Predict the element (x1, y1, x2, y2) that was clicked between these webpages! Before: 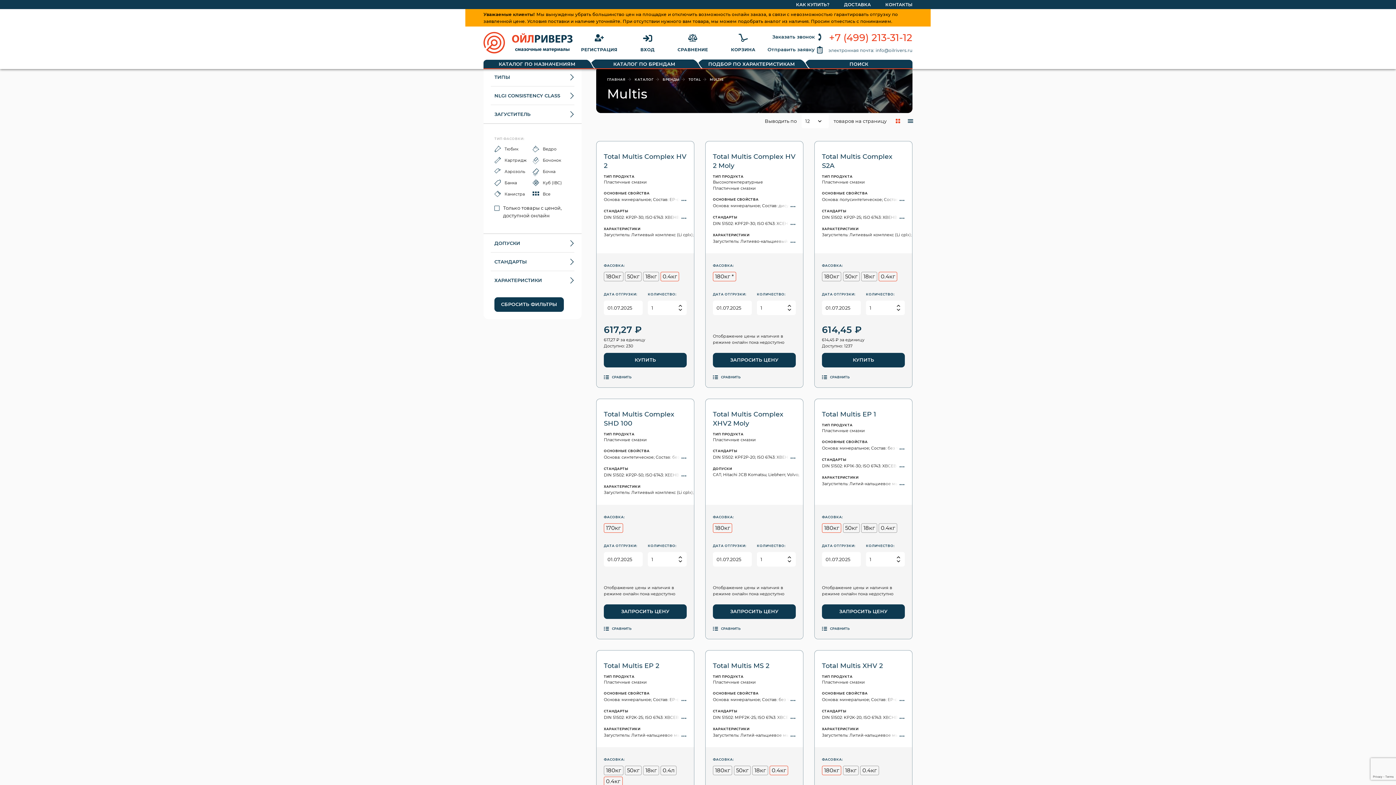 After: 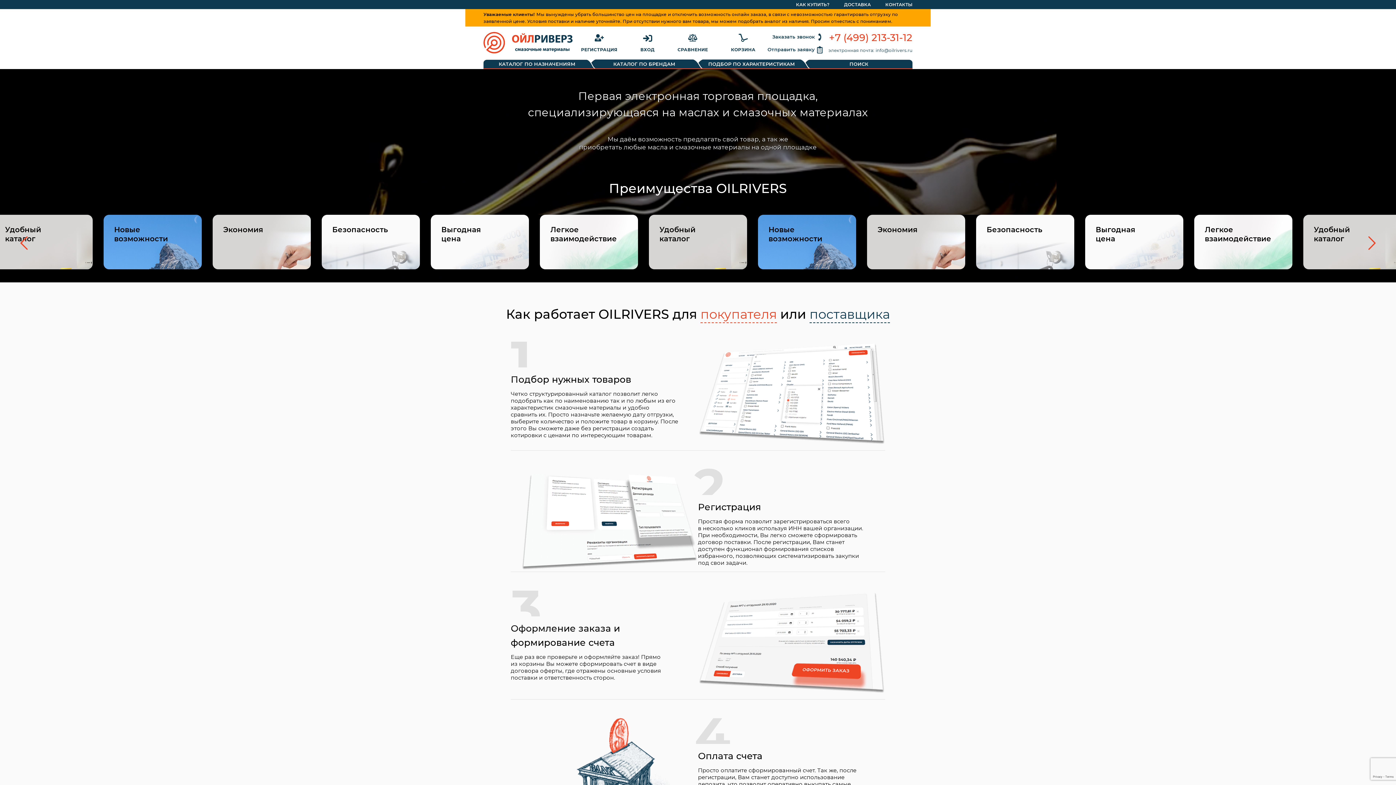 Action: label: ГЛАВНАЯ bbox: (607, 77, 625, 82)